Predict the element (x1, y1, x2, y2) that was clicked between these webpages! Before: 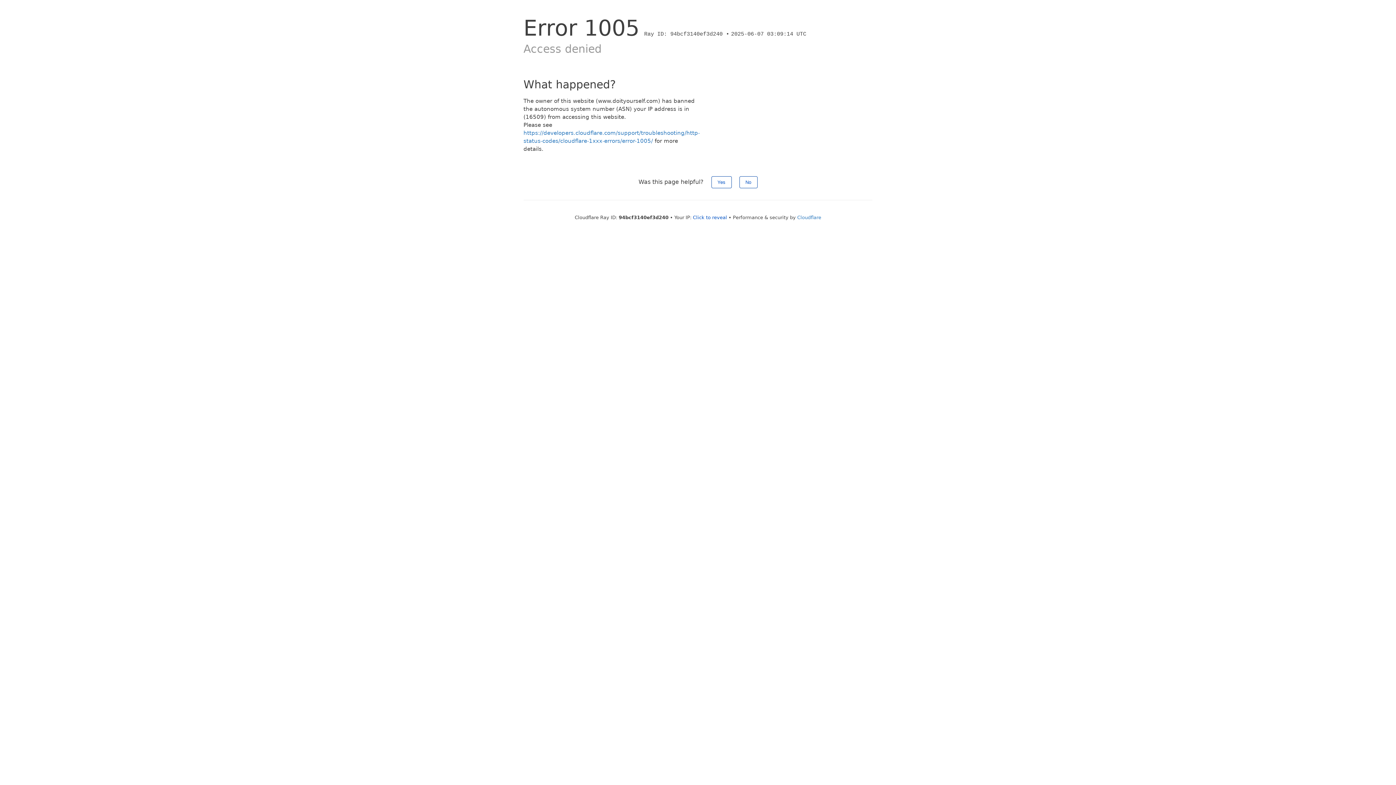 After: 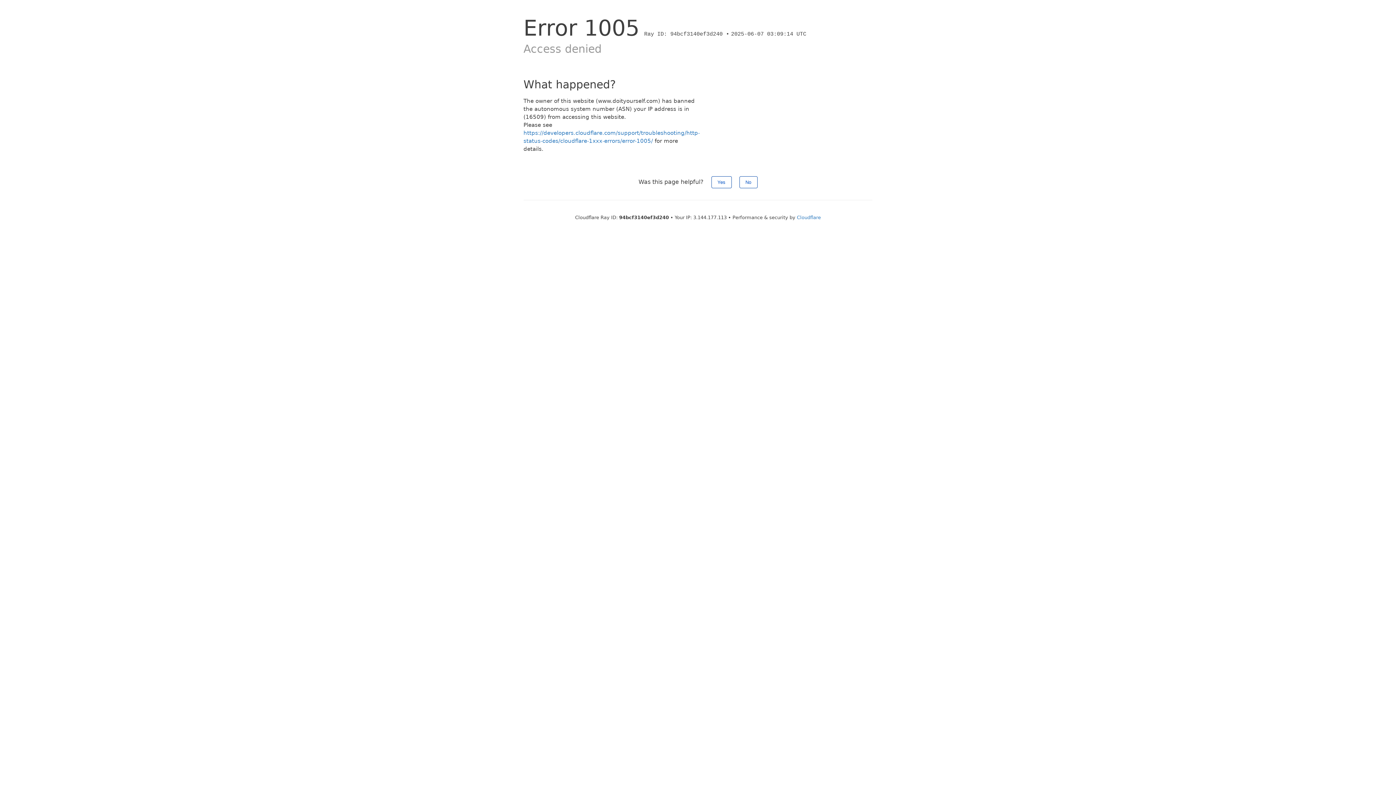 Action: bbox: (693, 214, 727, 220) label: Click to reveal